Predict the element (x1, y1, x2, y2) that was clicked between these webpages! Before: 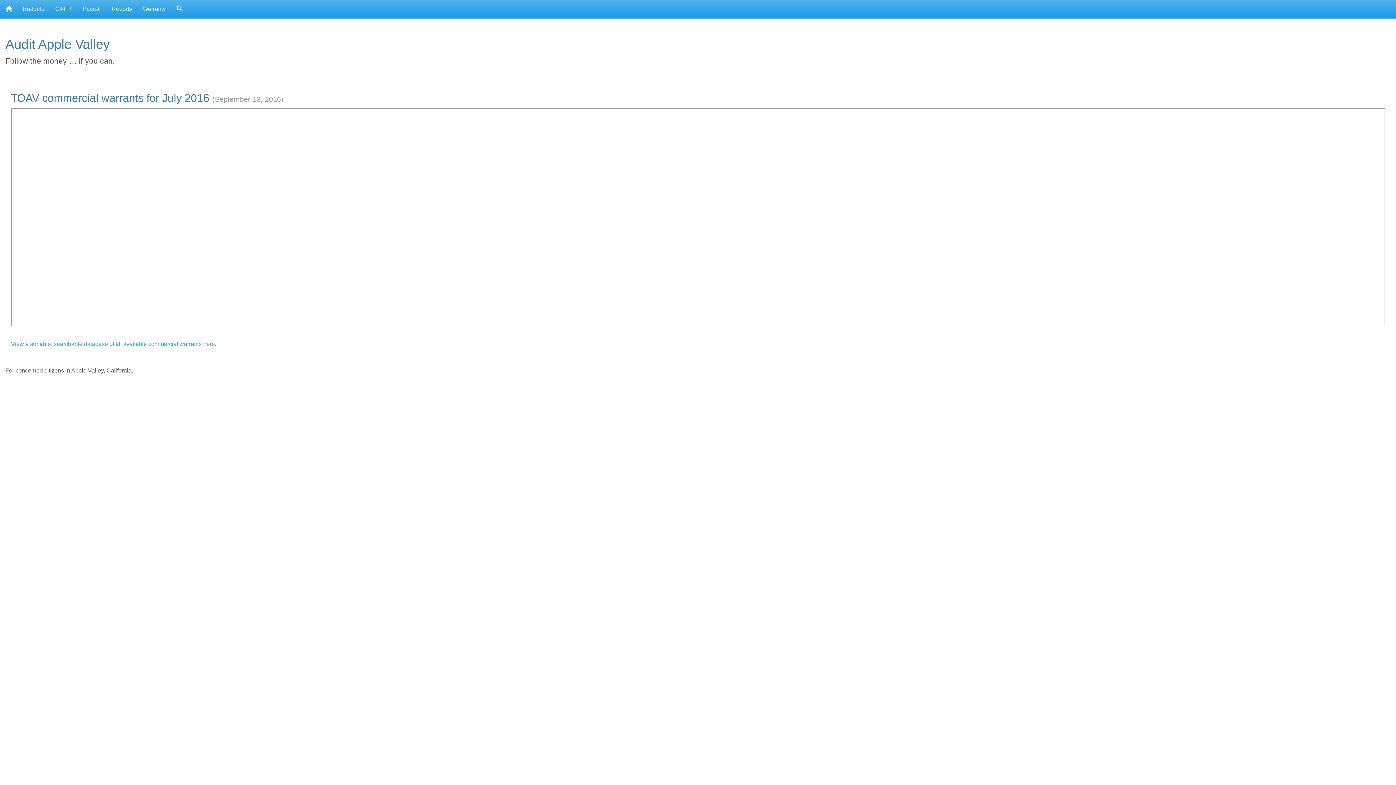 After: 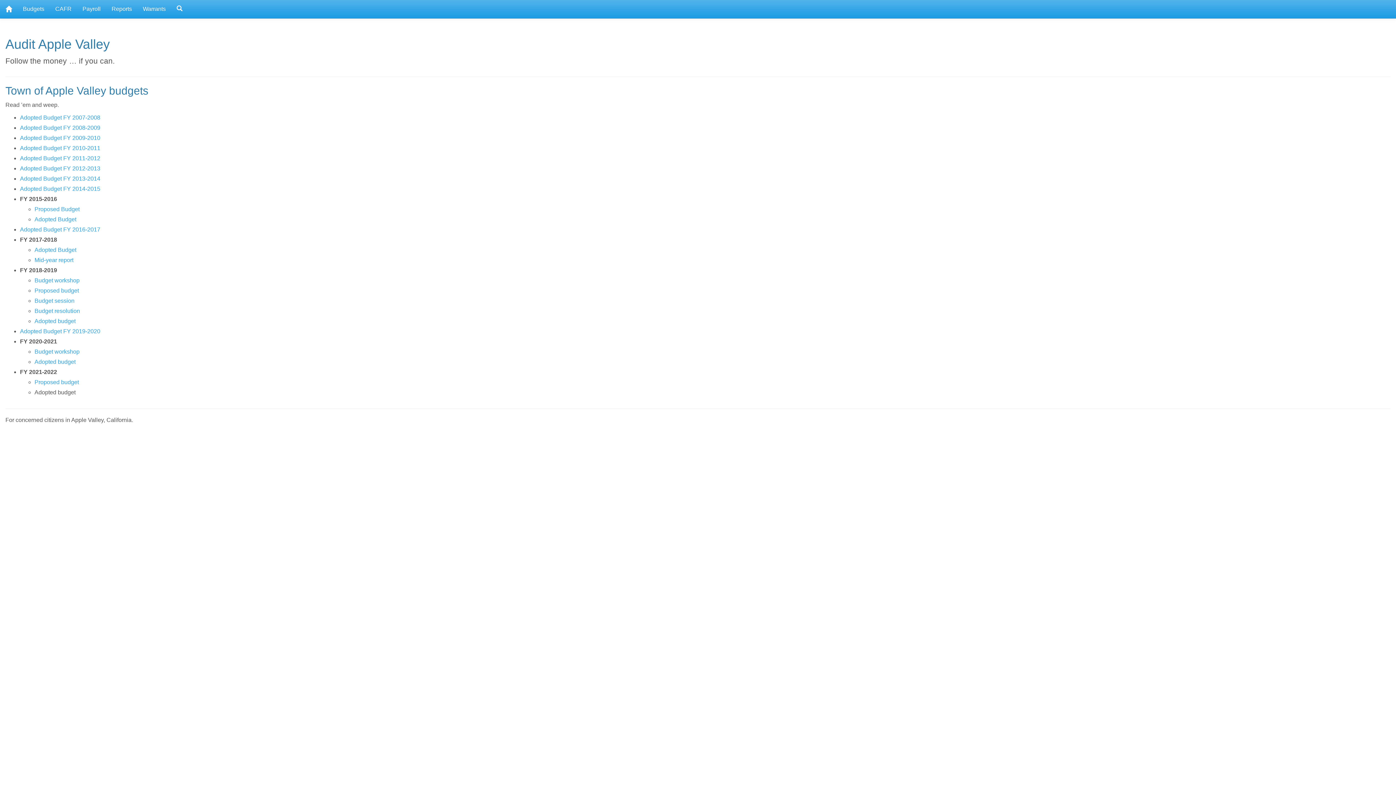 Action: bbox: (17, 0, 49, 18) label: Budgets